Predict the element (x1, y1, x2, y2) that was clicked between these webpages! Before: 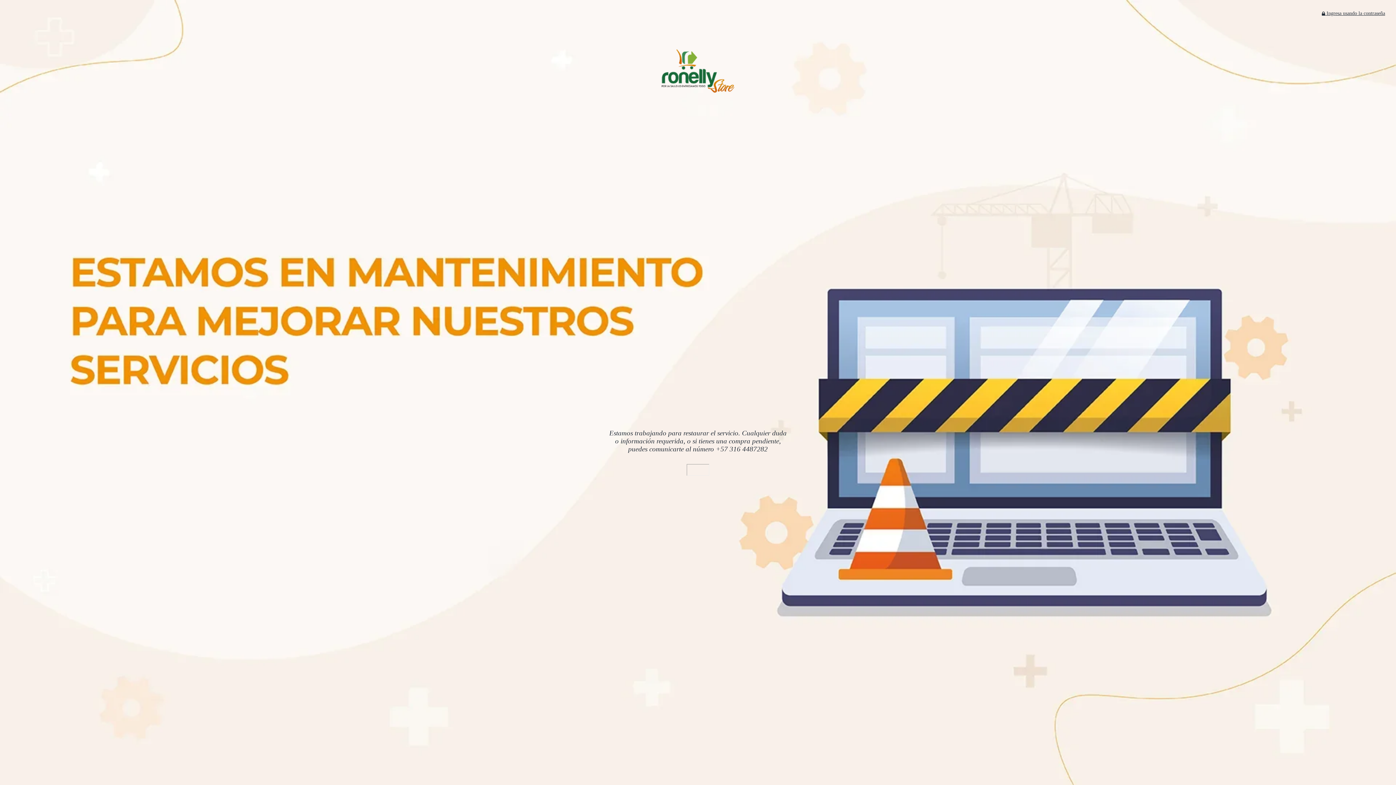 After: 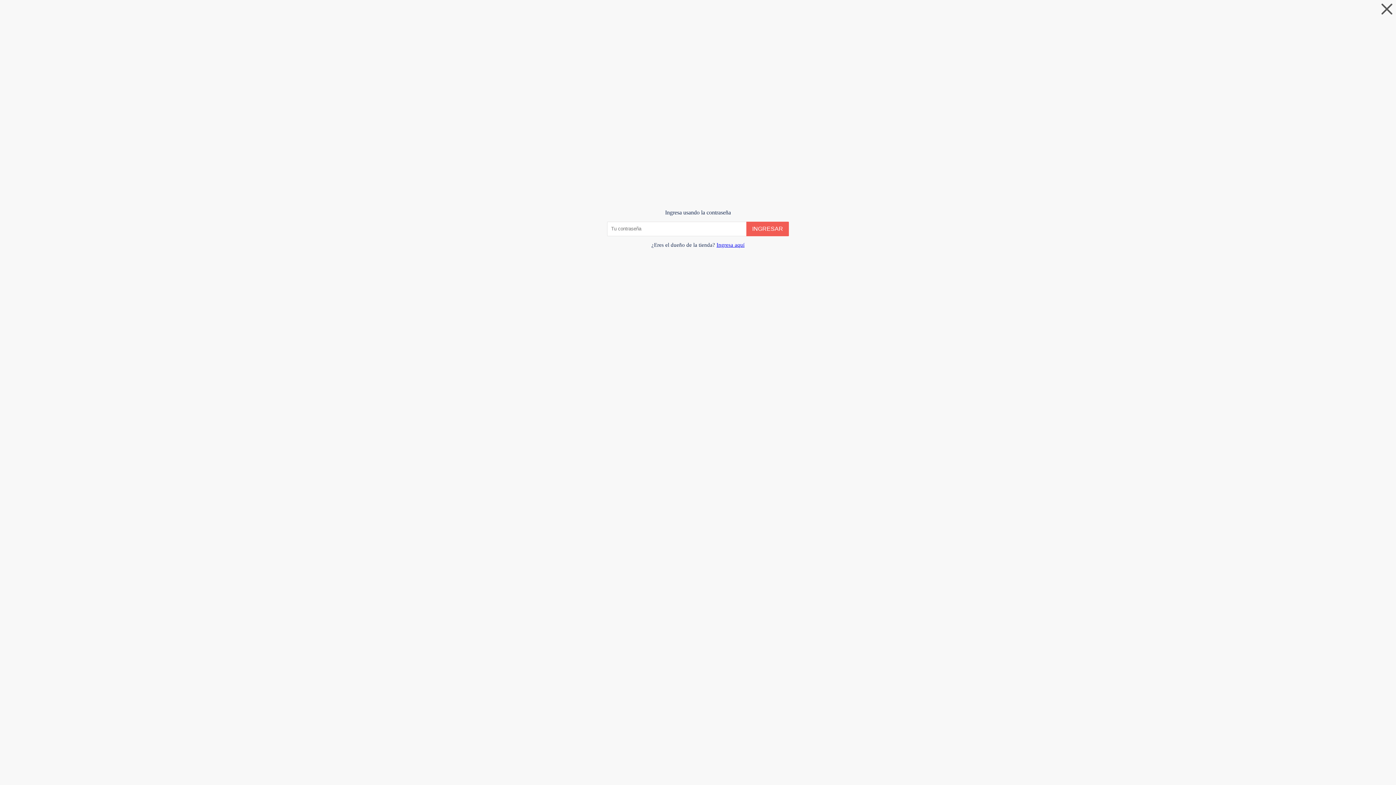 Action: bbox: (1322, 10, 1385, 16) label:  Ingresa usando la contraseña